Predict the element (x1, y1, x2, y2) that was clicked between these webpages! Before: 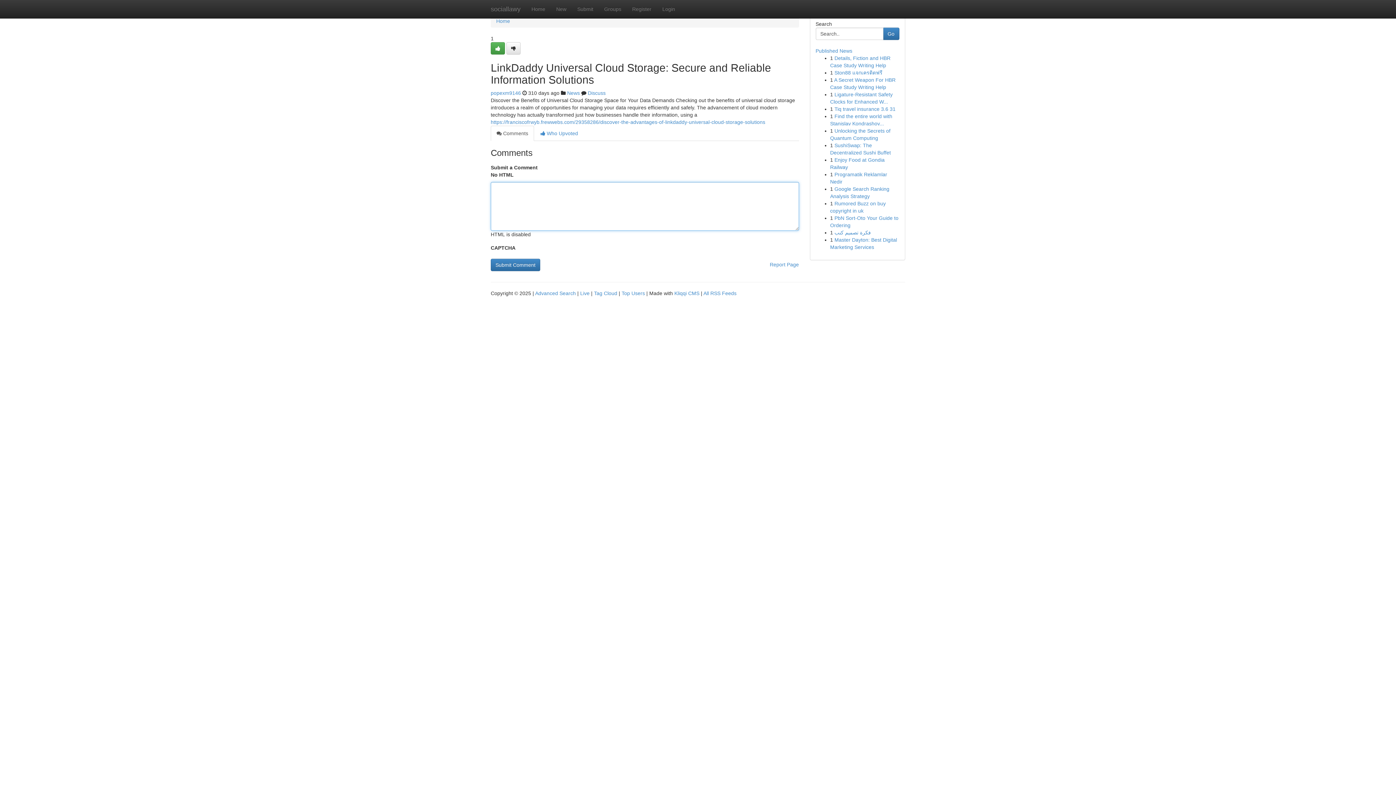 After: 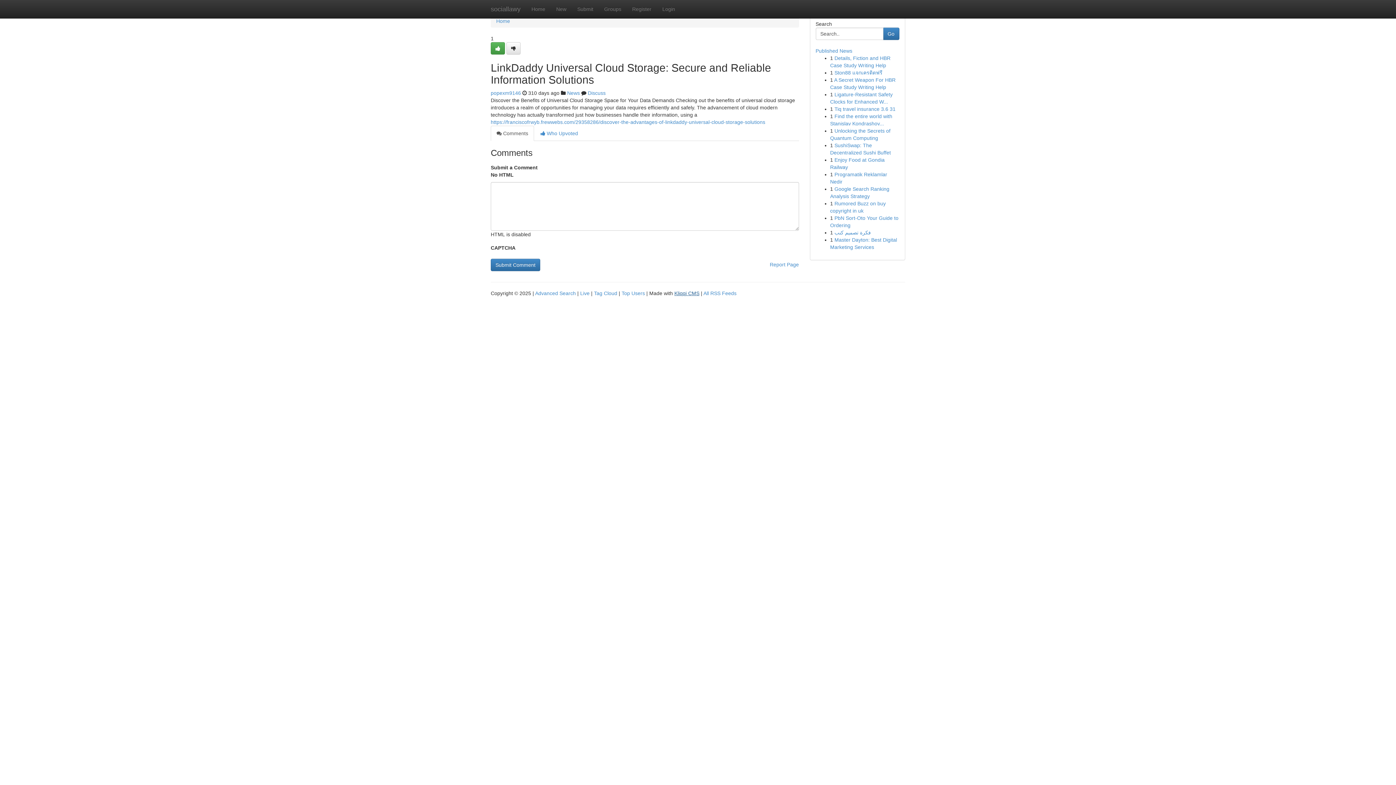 Action: bbox: (674, 290, 699, 296) label: Kliqqi CMS